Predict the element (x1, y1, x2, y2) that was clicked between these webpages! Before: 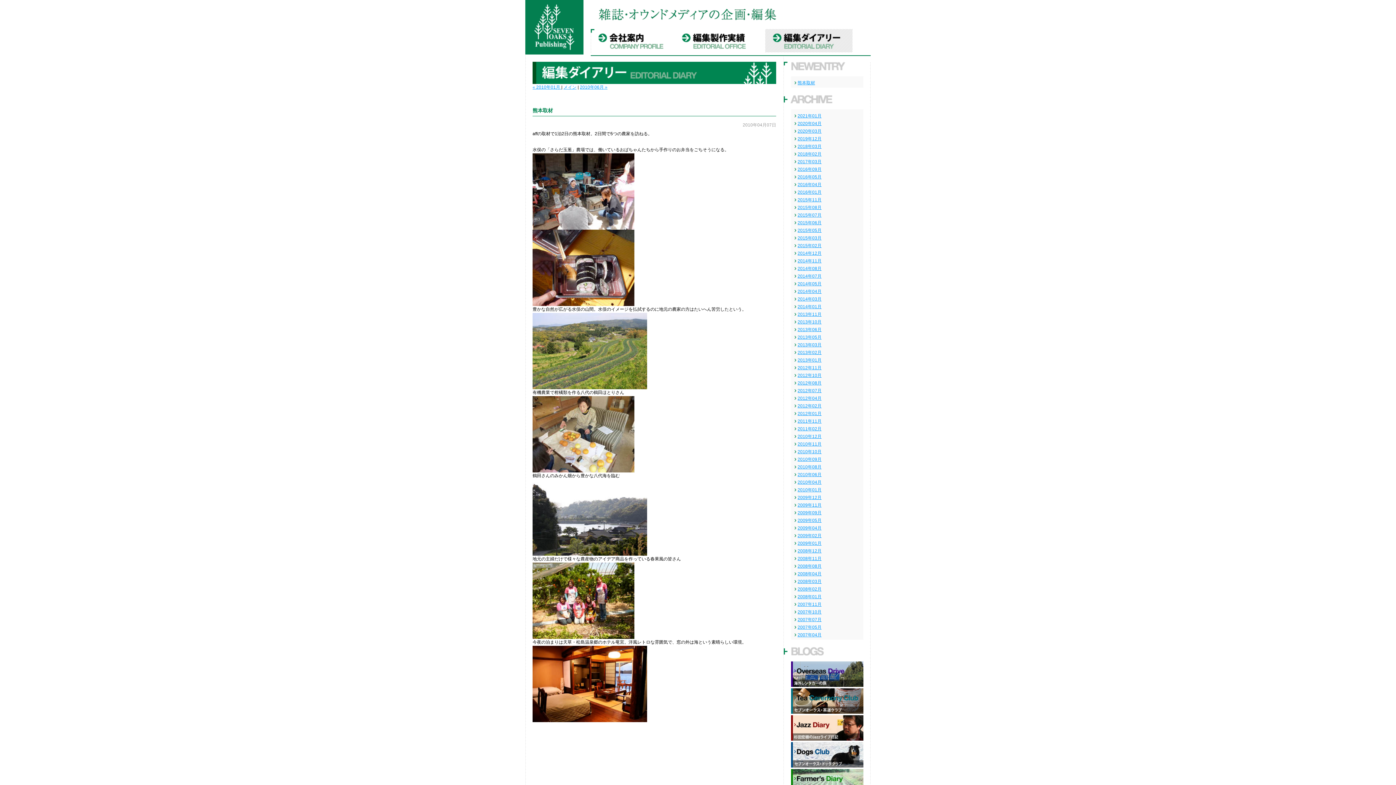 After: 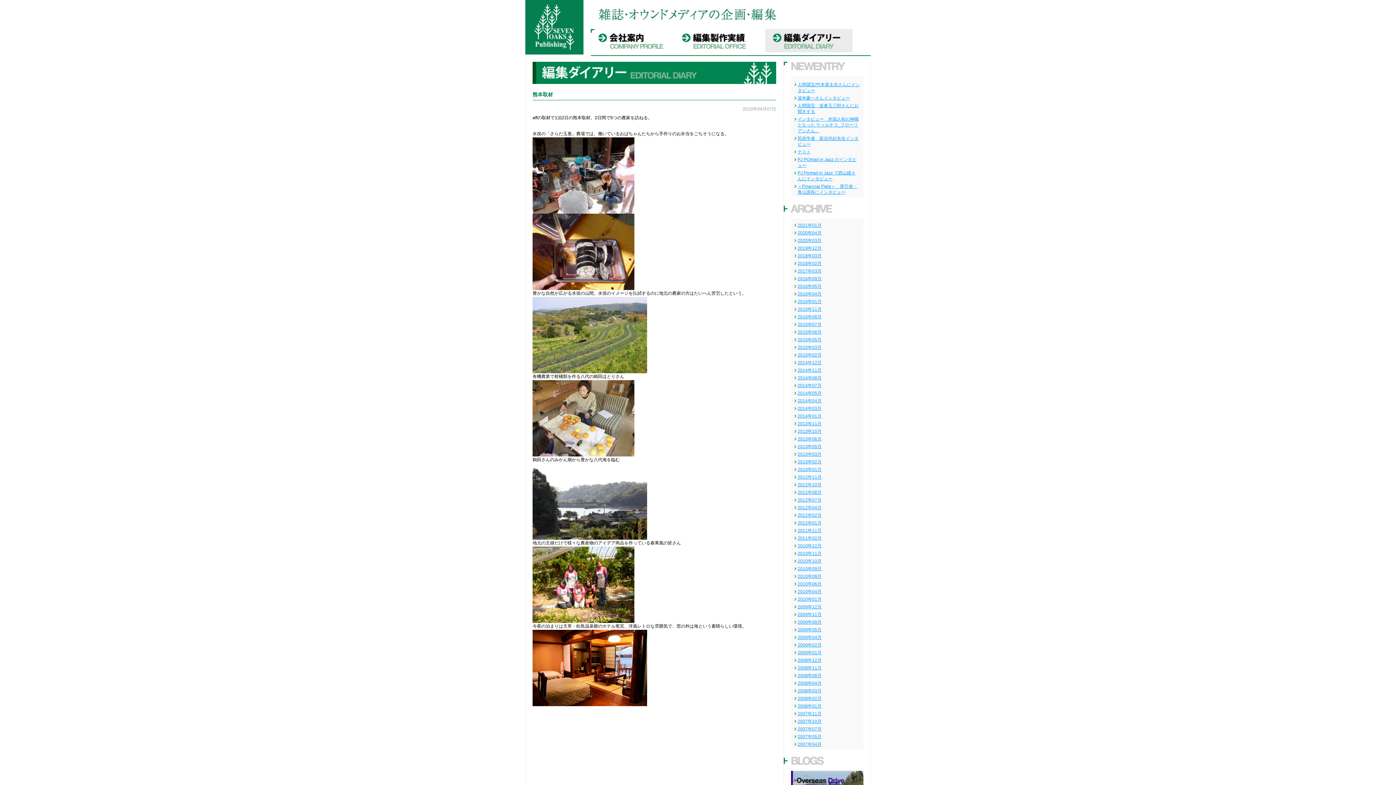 Action: bbox: (797, 80, 815, 85) label: 熊本取材